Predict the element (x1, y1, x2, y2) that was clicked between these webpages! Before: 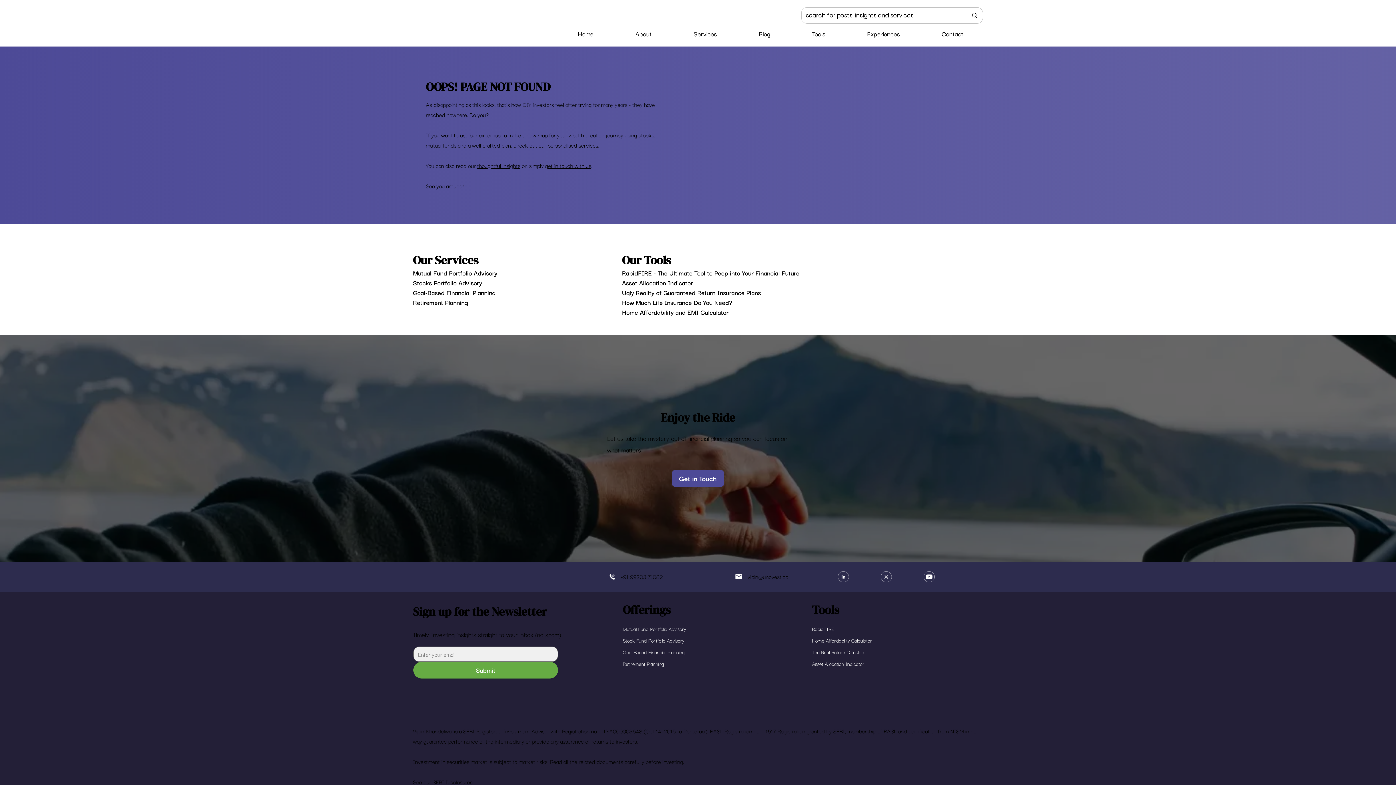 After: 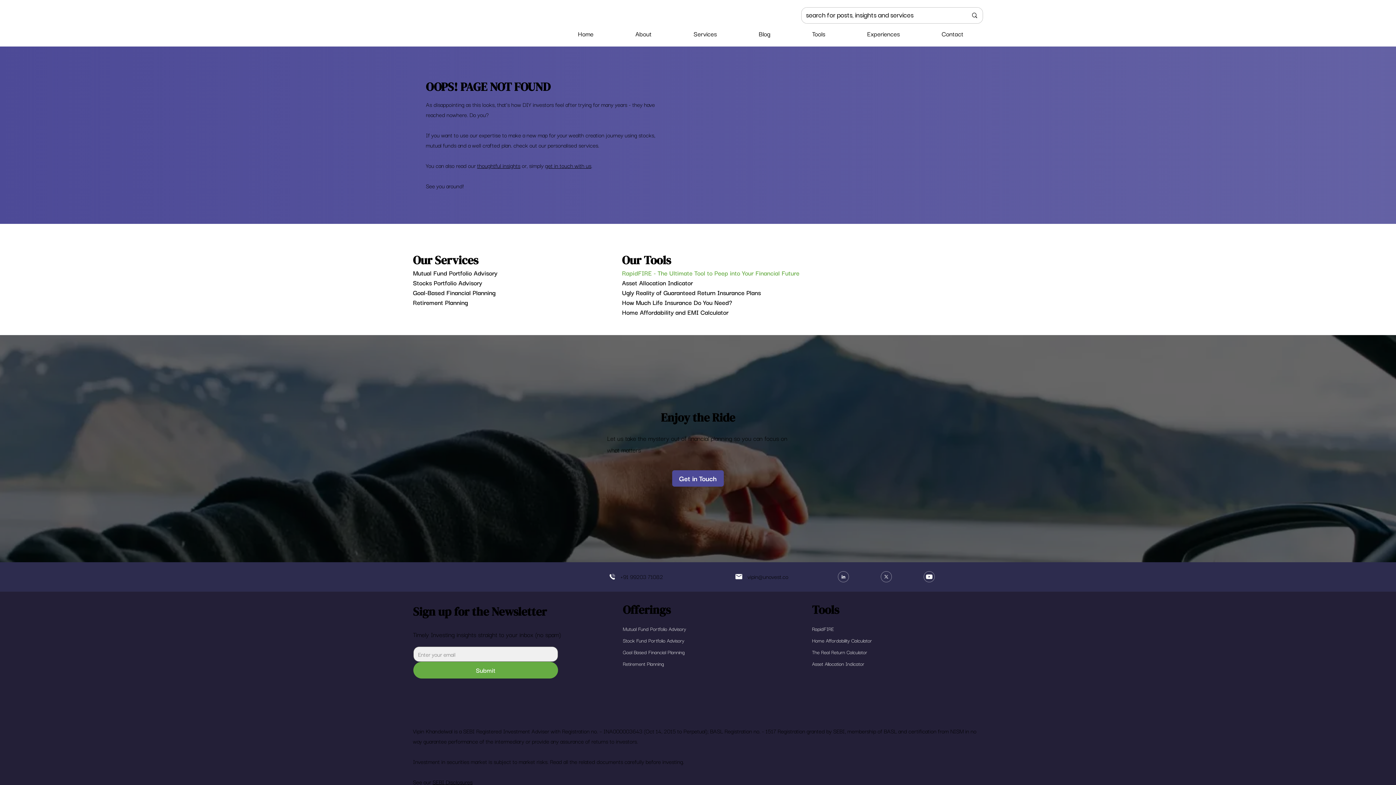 Action: label: RapidFIRE - The Ultimate Tool to Peep into Your Financial Future bbox: (622, 267, 813, 277)